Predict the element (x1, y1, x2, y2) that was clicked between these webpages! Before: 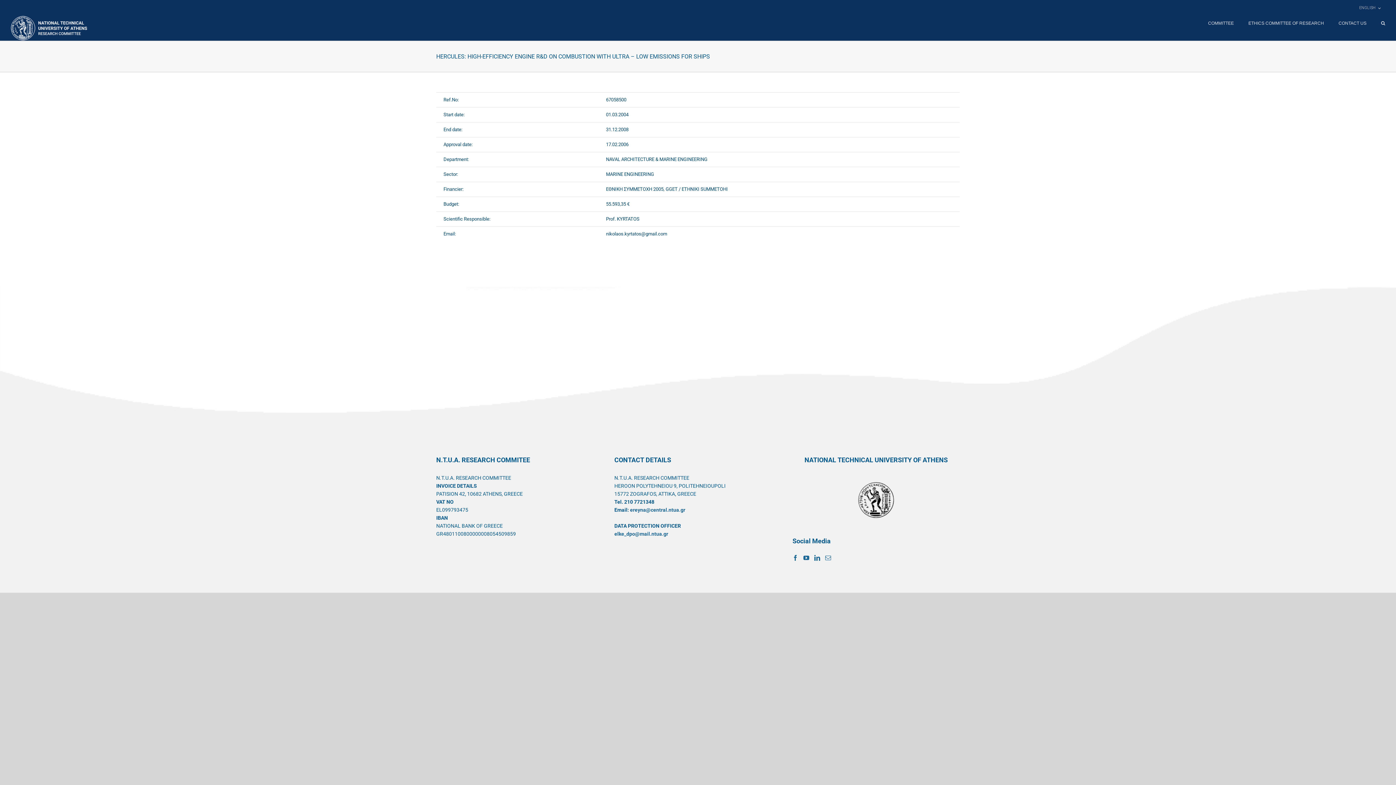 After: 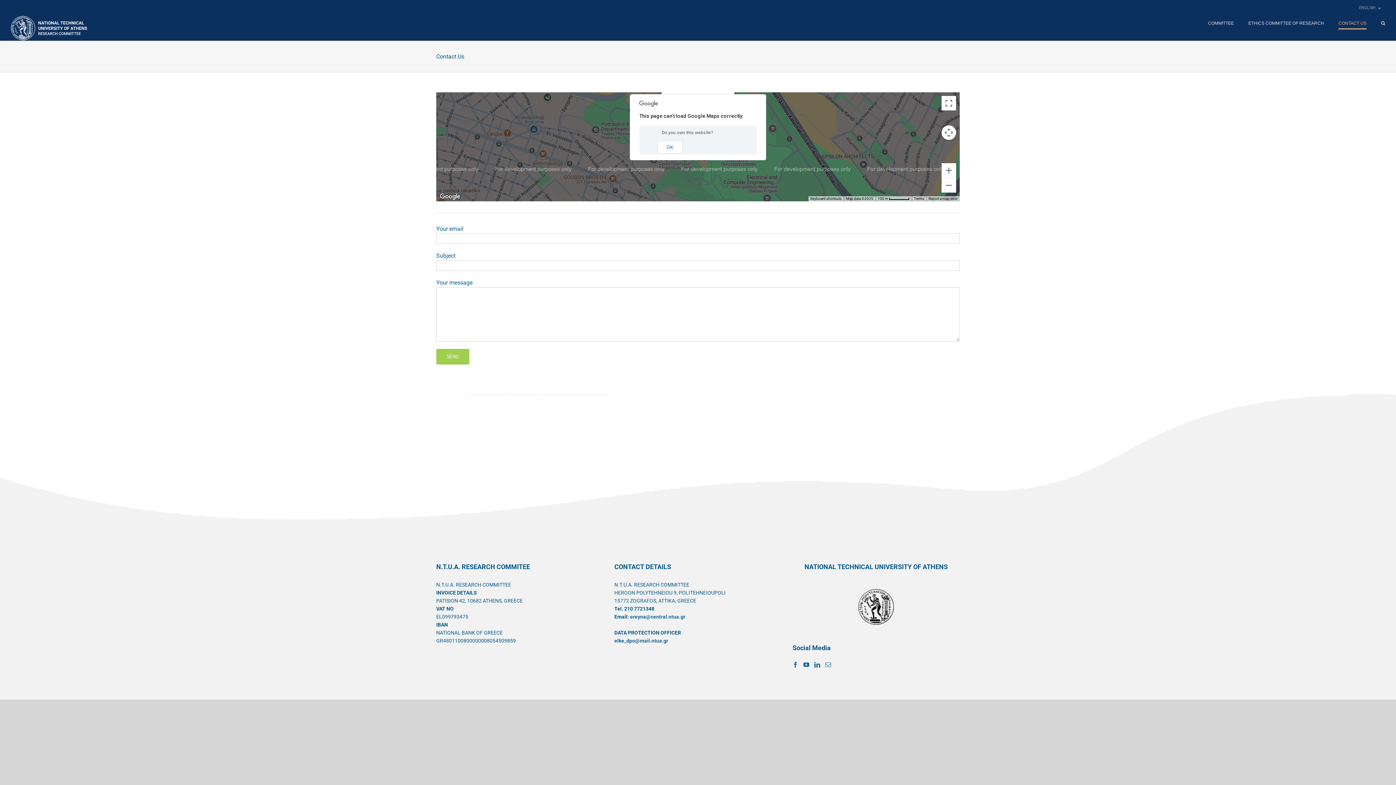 Action: label: CONTACT US bbox: (1338, 16, 1366, 30)